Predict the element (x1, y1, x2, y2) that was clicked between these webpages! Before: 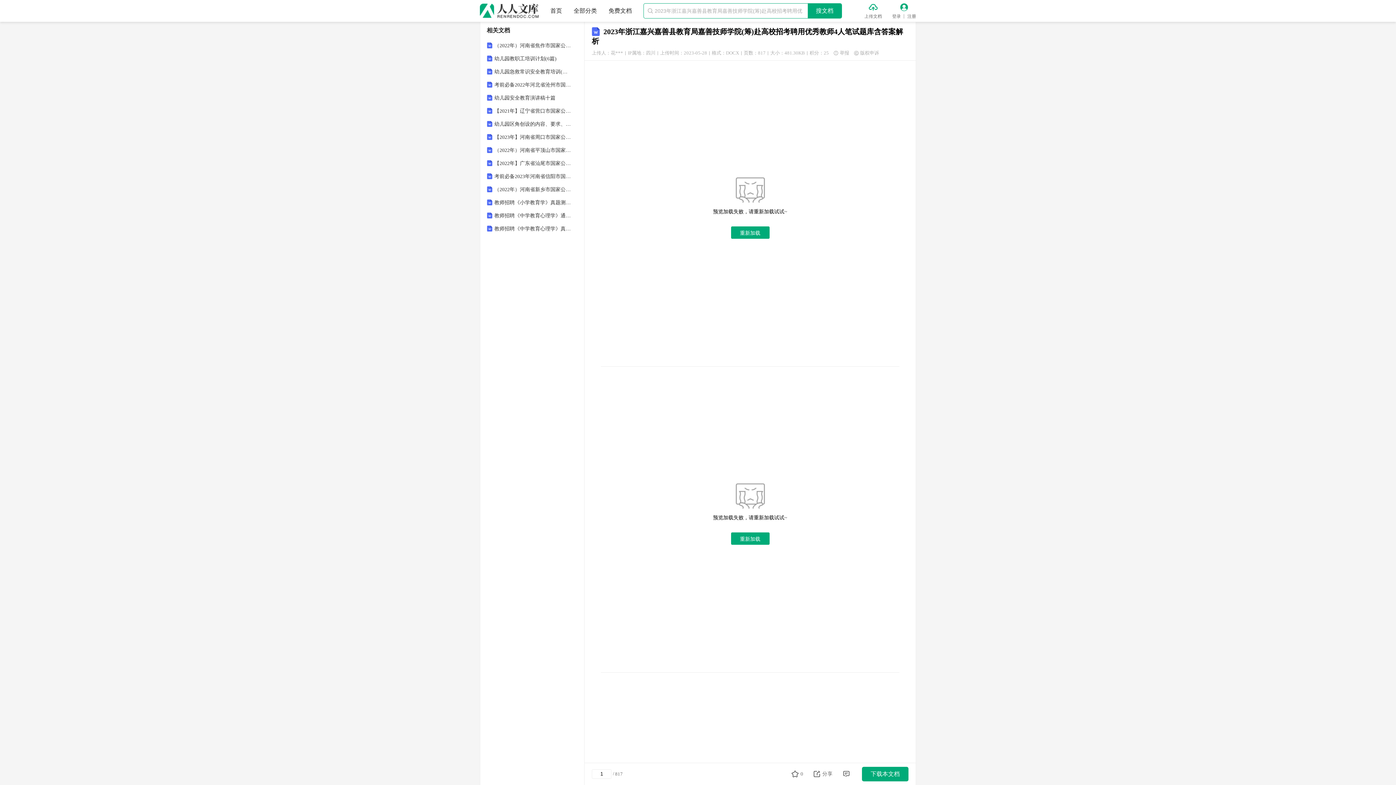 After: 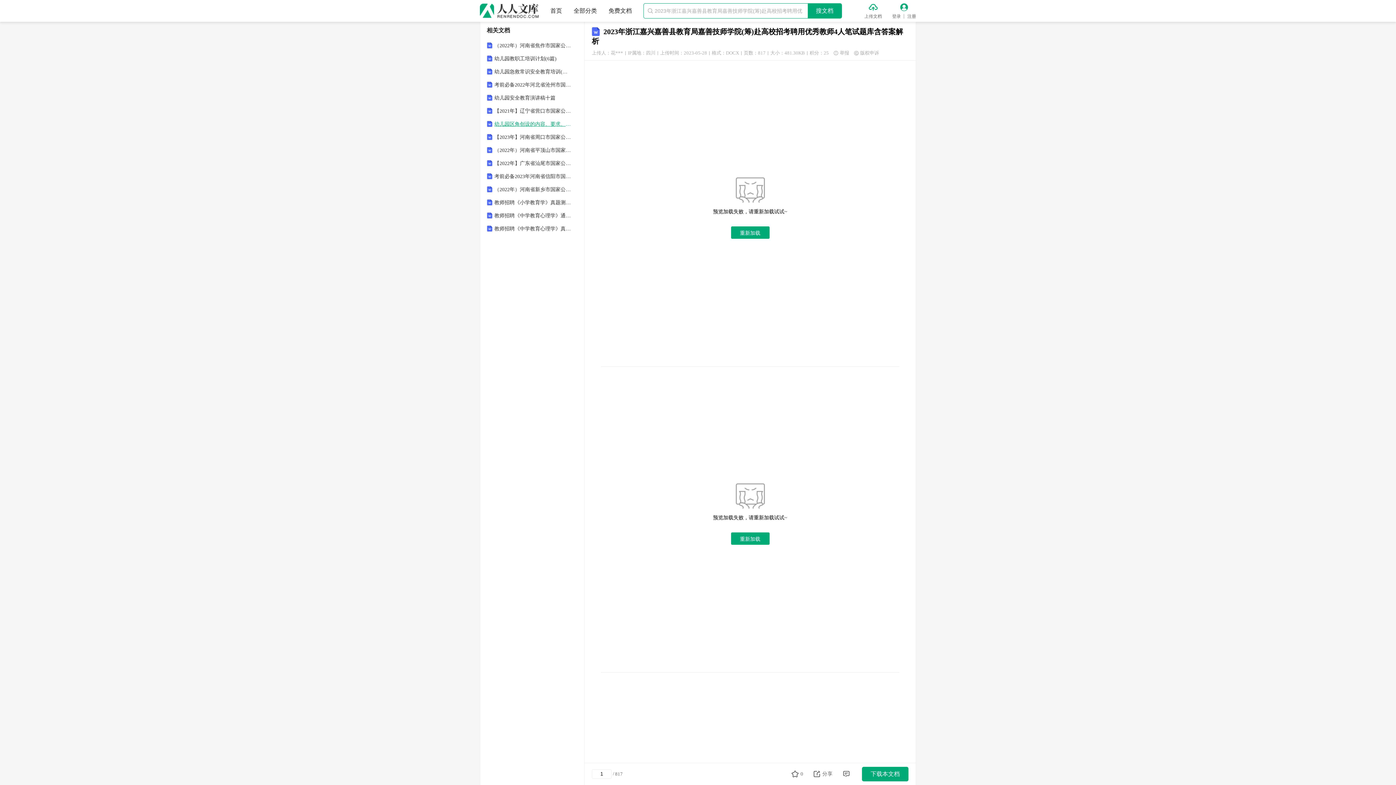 Action: bbox: (494, 121, 571, 127) label: 幼儿园区角创设的内容、要求、指导要点